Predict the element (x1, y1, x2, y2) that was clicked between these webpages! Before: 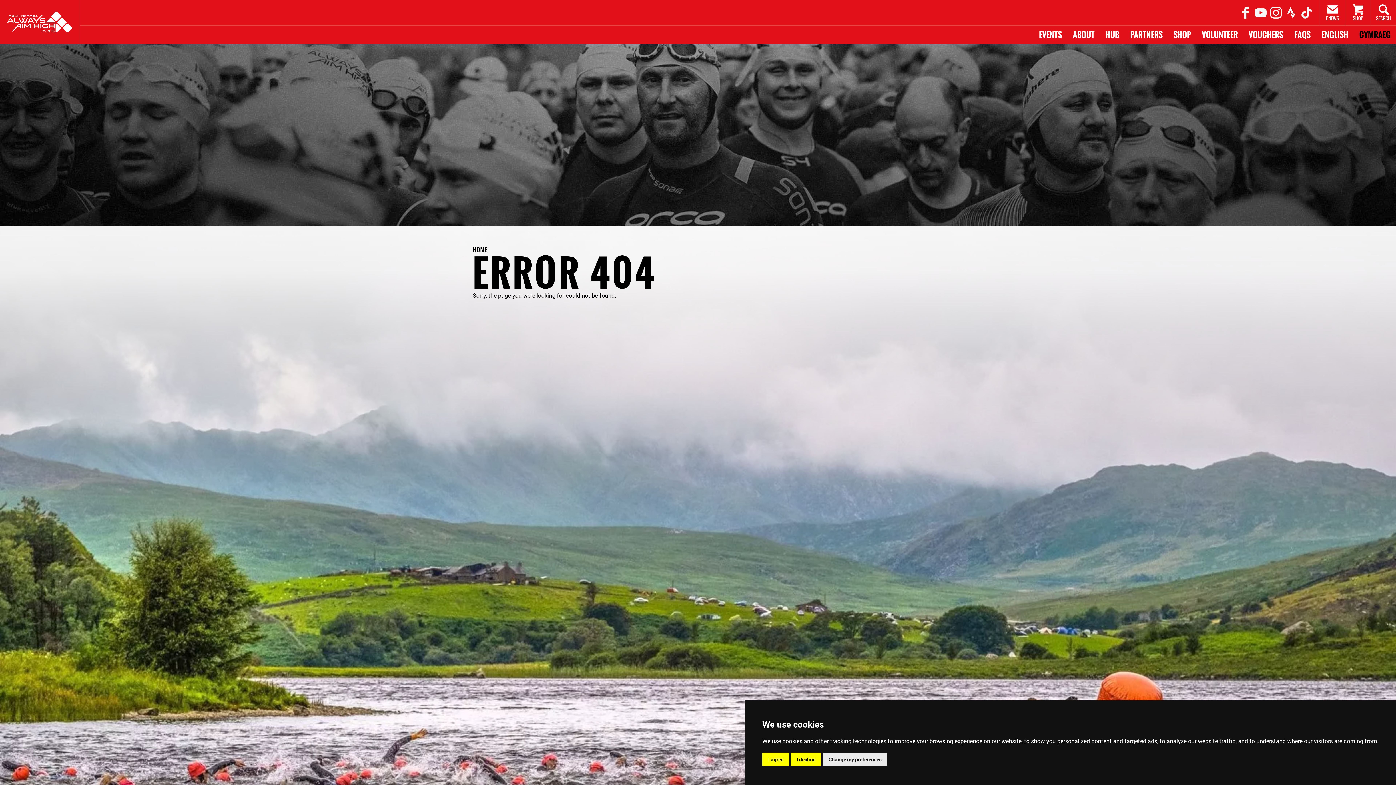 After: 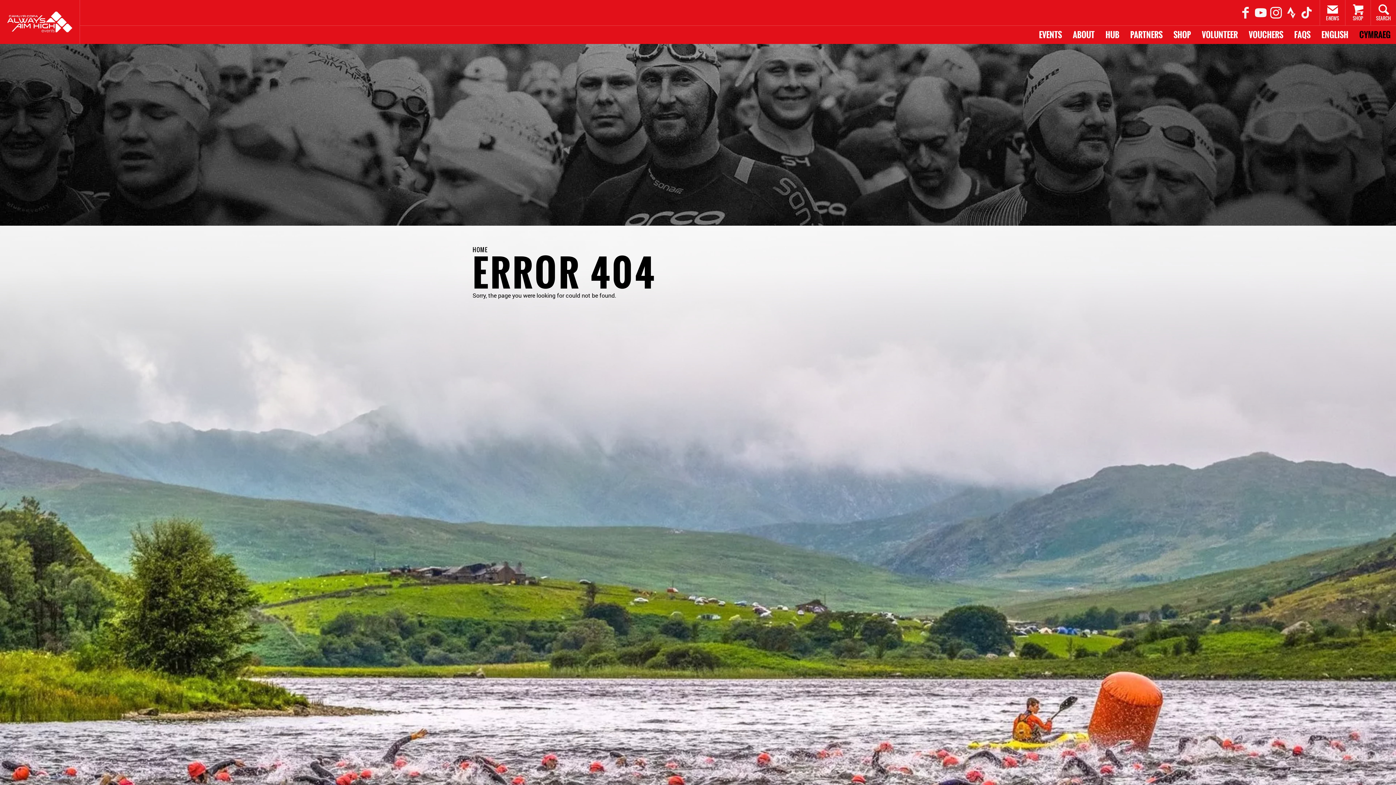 Action: bbox: (762, 753, 789, 766) label: I agree